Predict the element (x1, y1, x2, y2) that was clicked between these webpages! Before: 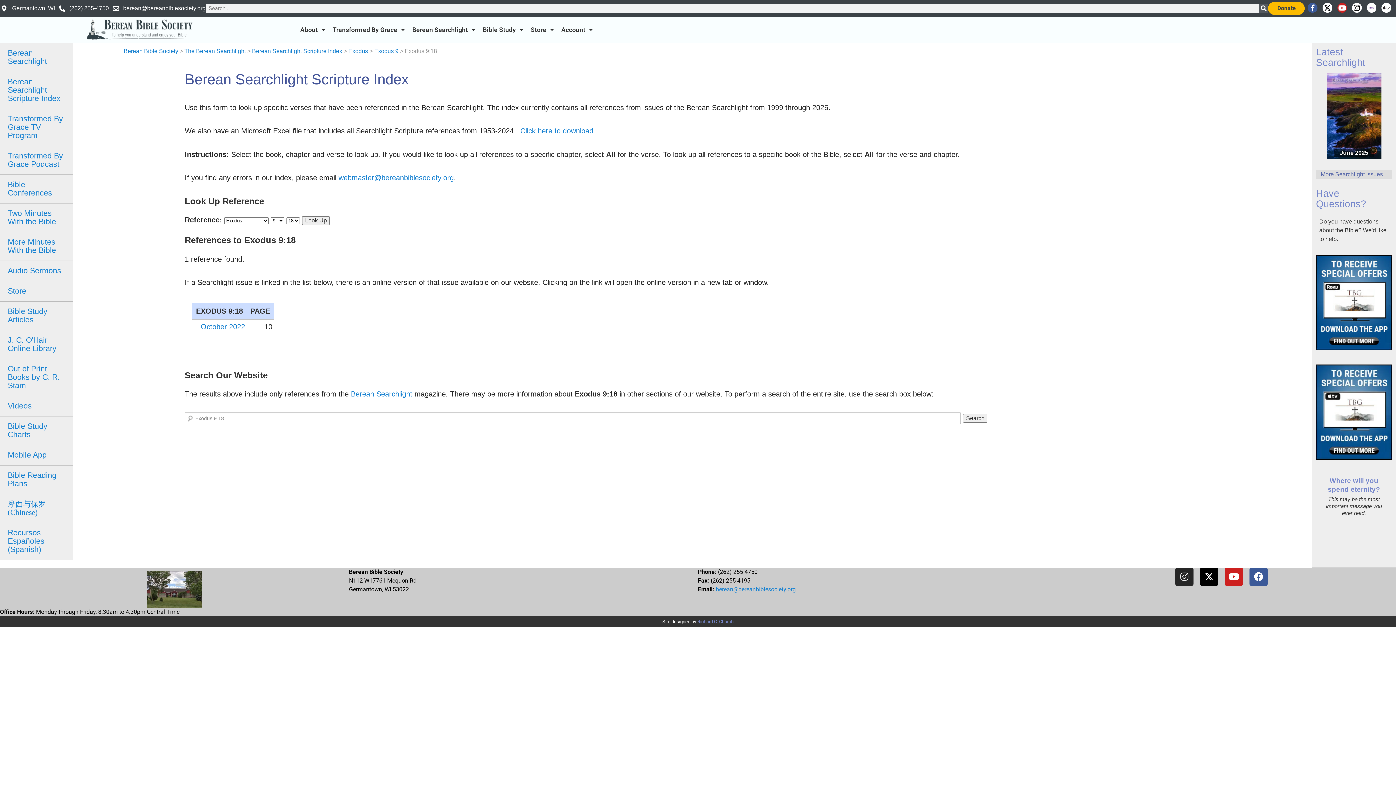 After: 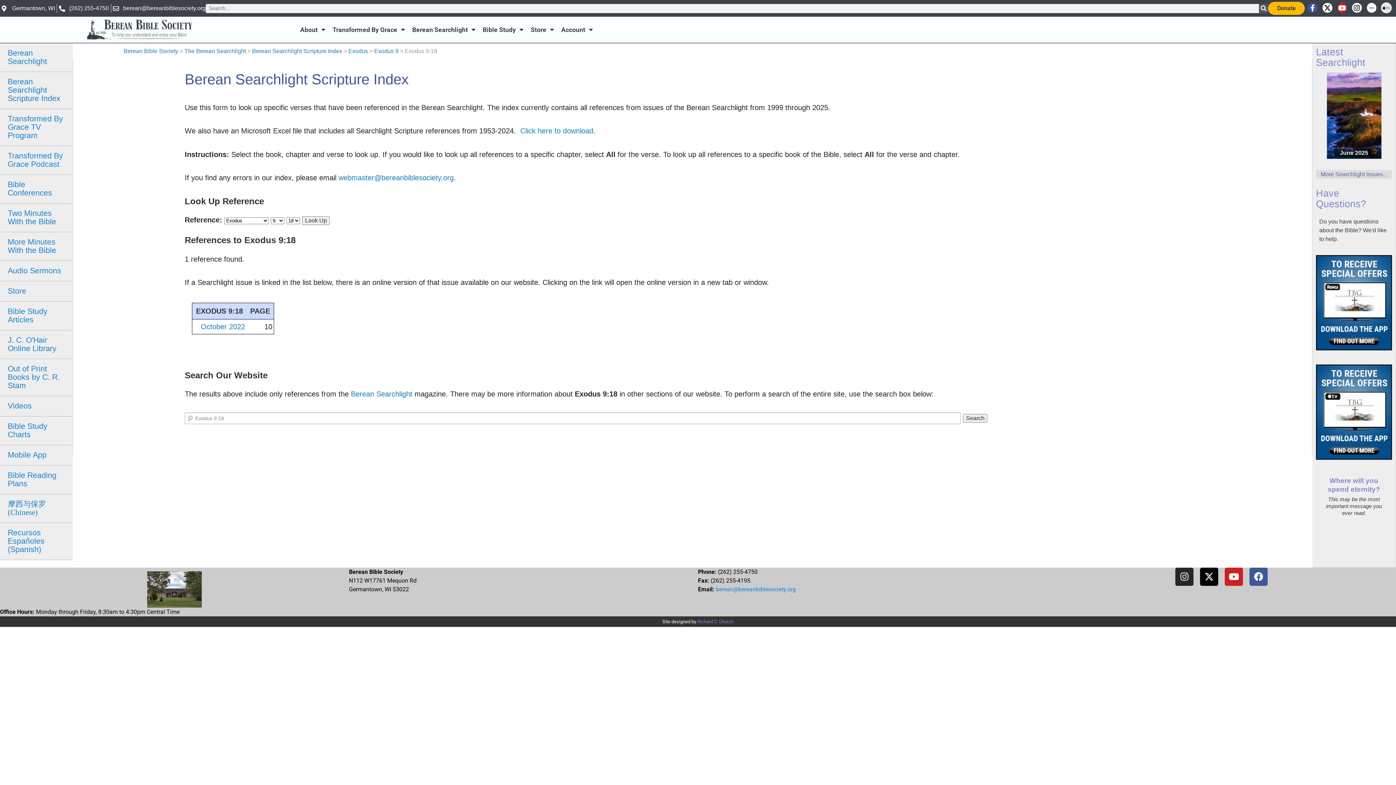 Action: bbox: (1381, 2, 1391, 12)